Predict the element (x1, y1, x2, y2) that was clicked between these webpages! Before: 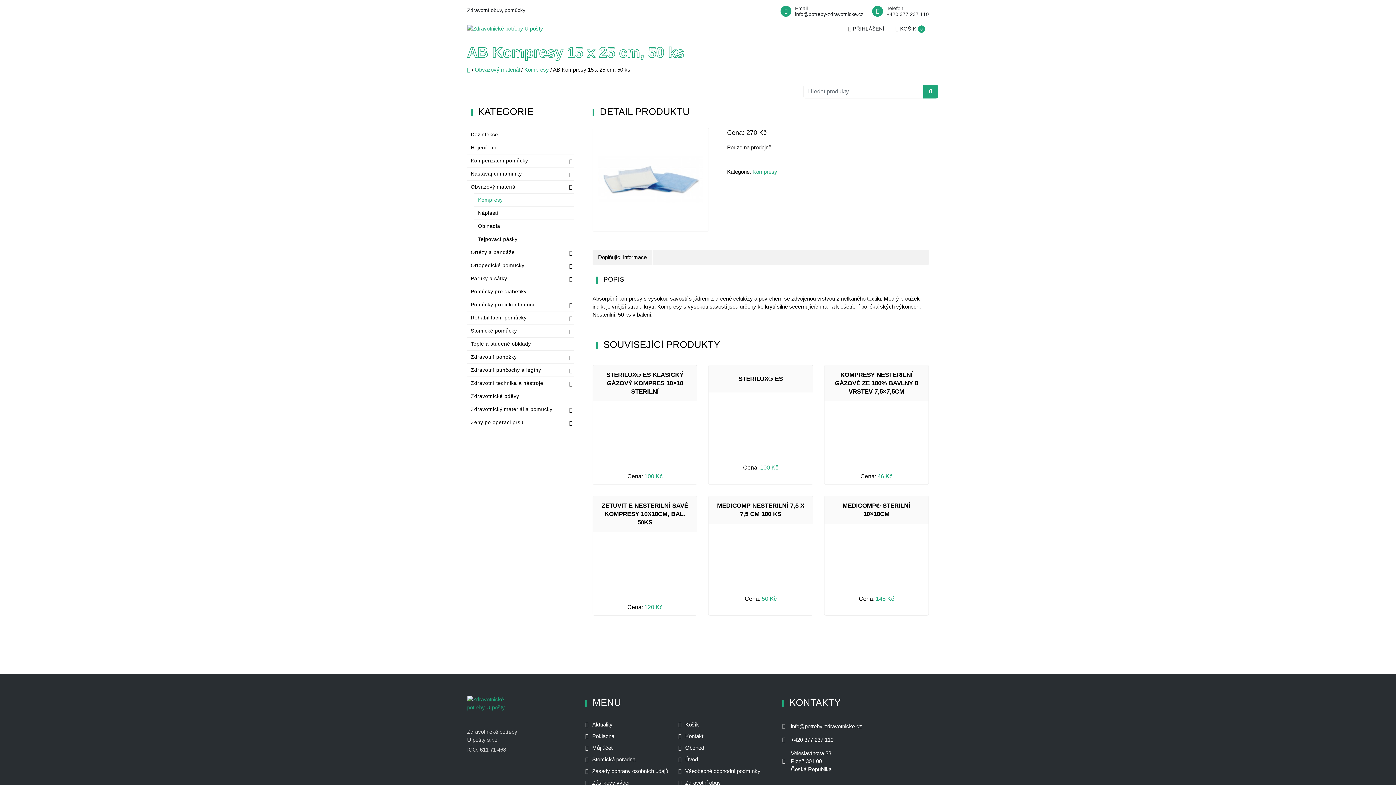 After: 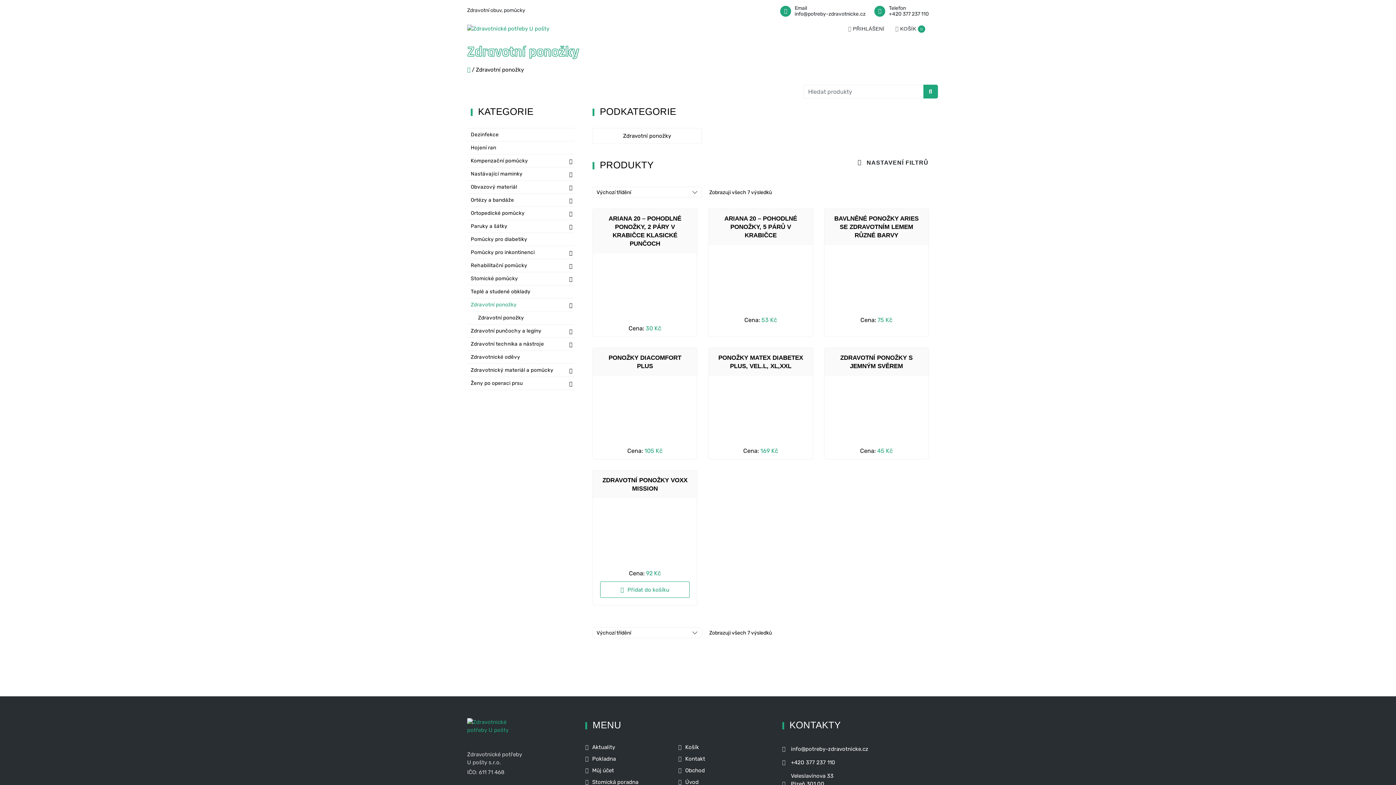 Action: bbox: (467, 350, 526, 363) label: Zdravotní ponožky